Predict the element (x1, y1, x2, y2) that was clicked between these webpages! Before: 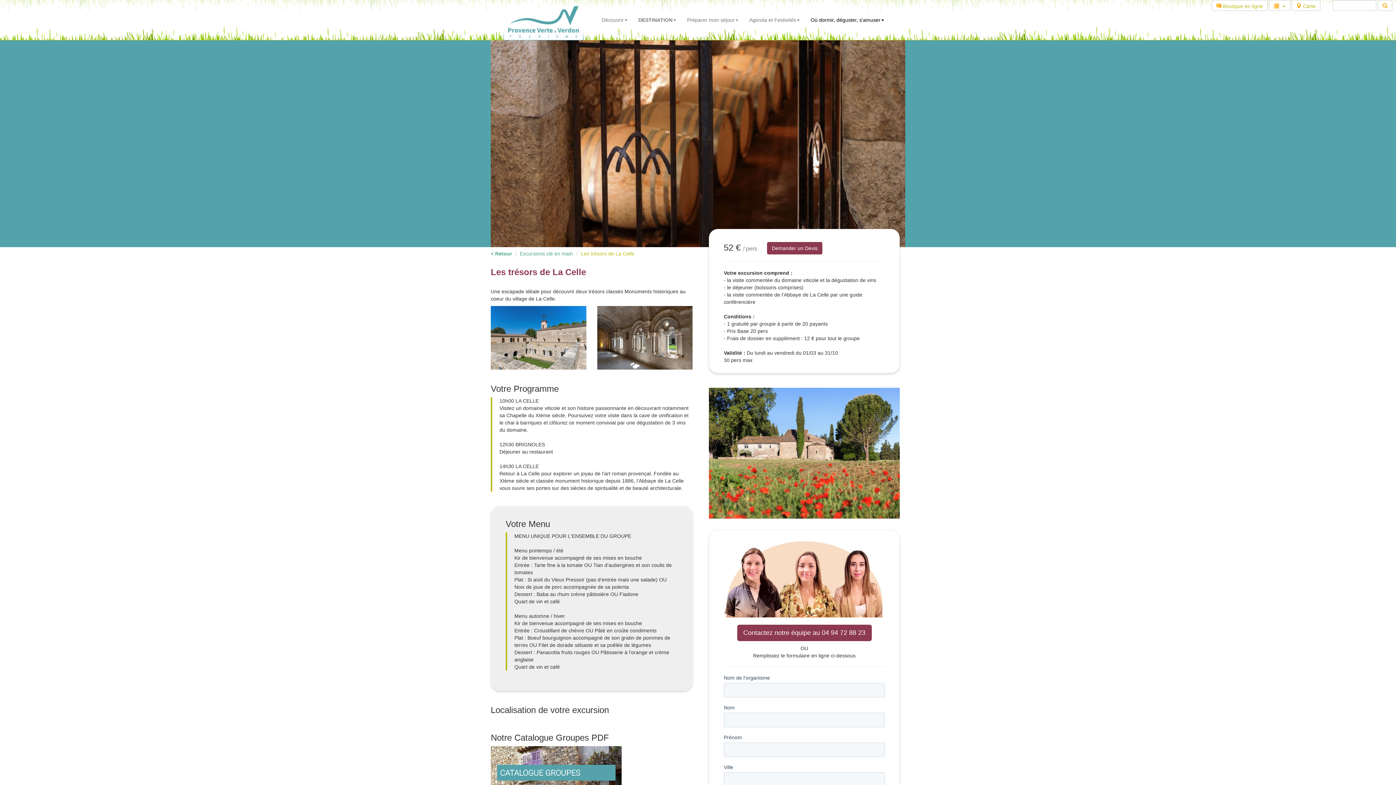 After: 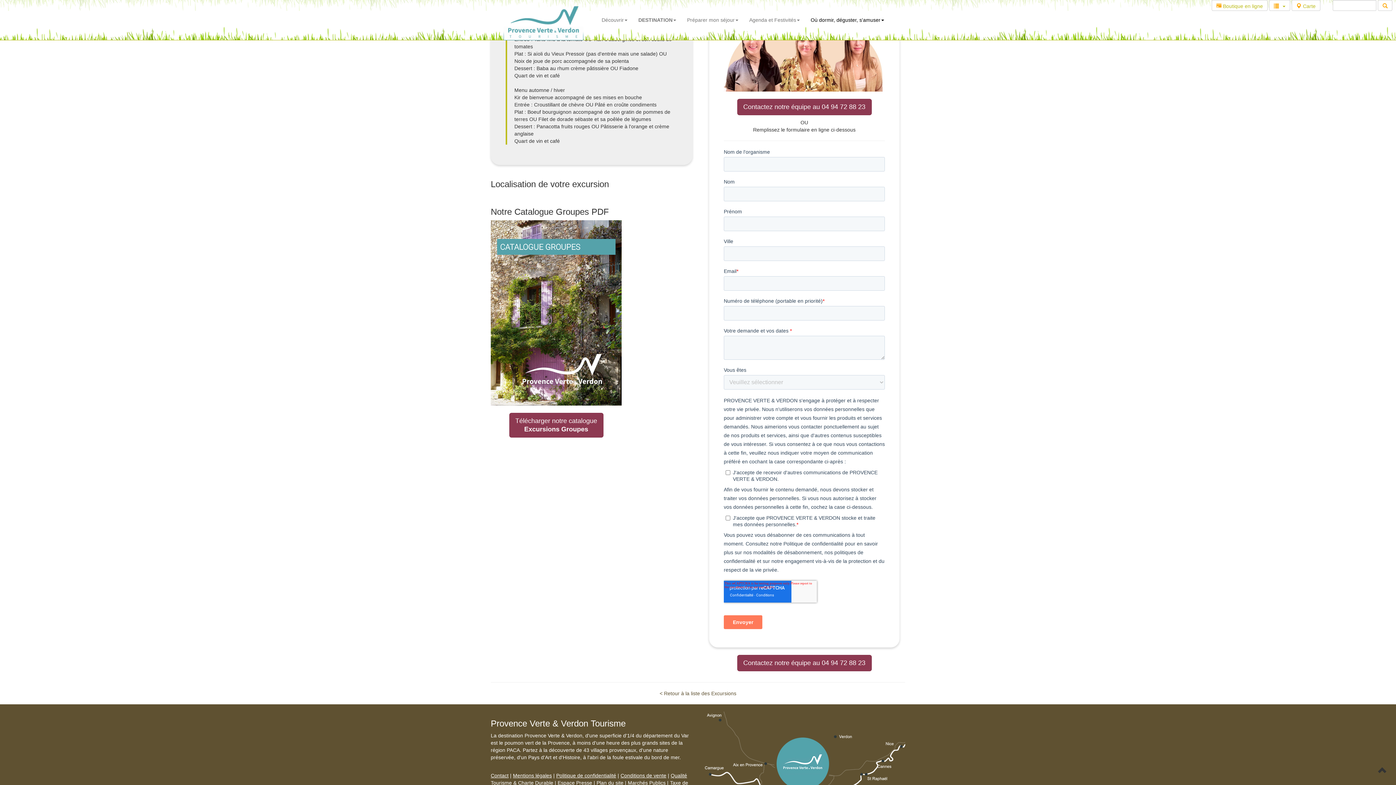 Action: label: Demander un Devis bbox: (767, 242, 822, 254)